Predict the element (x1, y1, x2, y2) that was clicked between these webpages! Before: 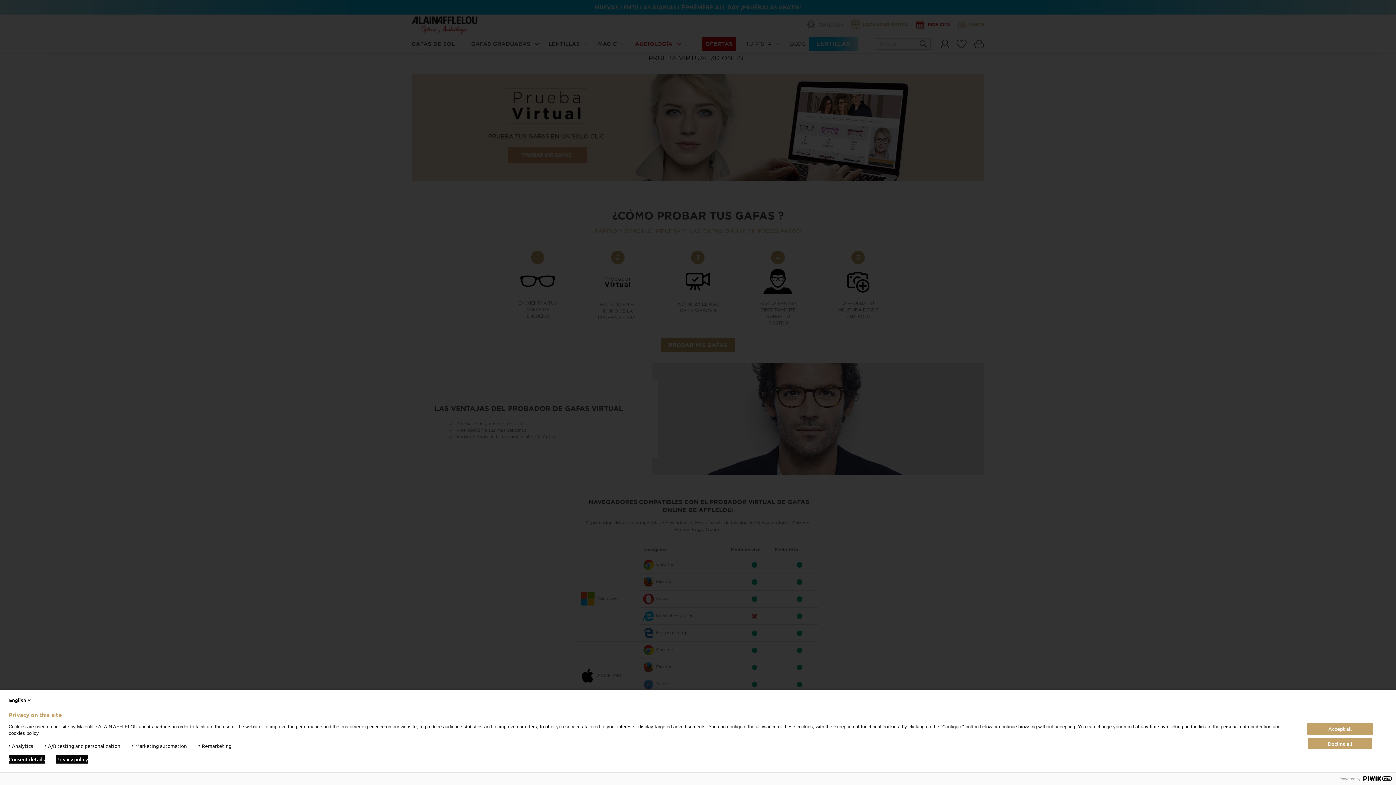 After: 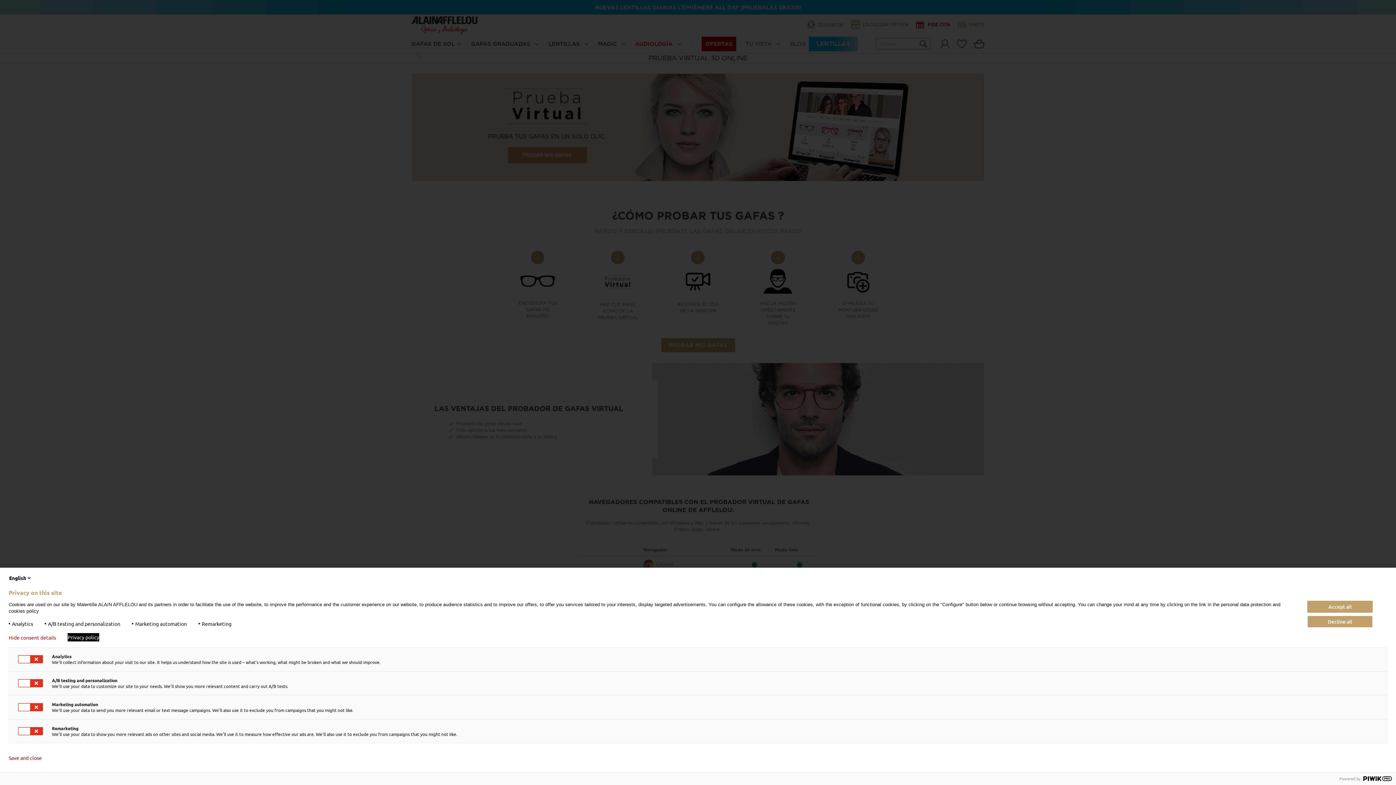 Action: label: Consent details bbox: (8, 755, 44, 764)